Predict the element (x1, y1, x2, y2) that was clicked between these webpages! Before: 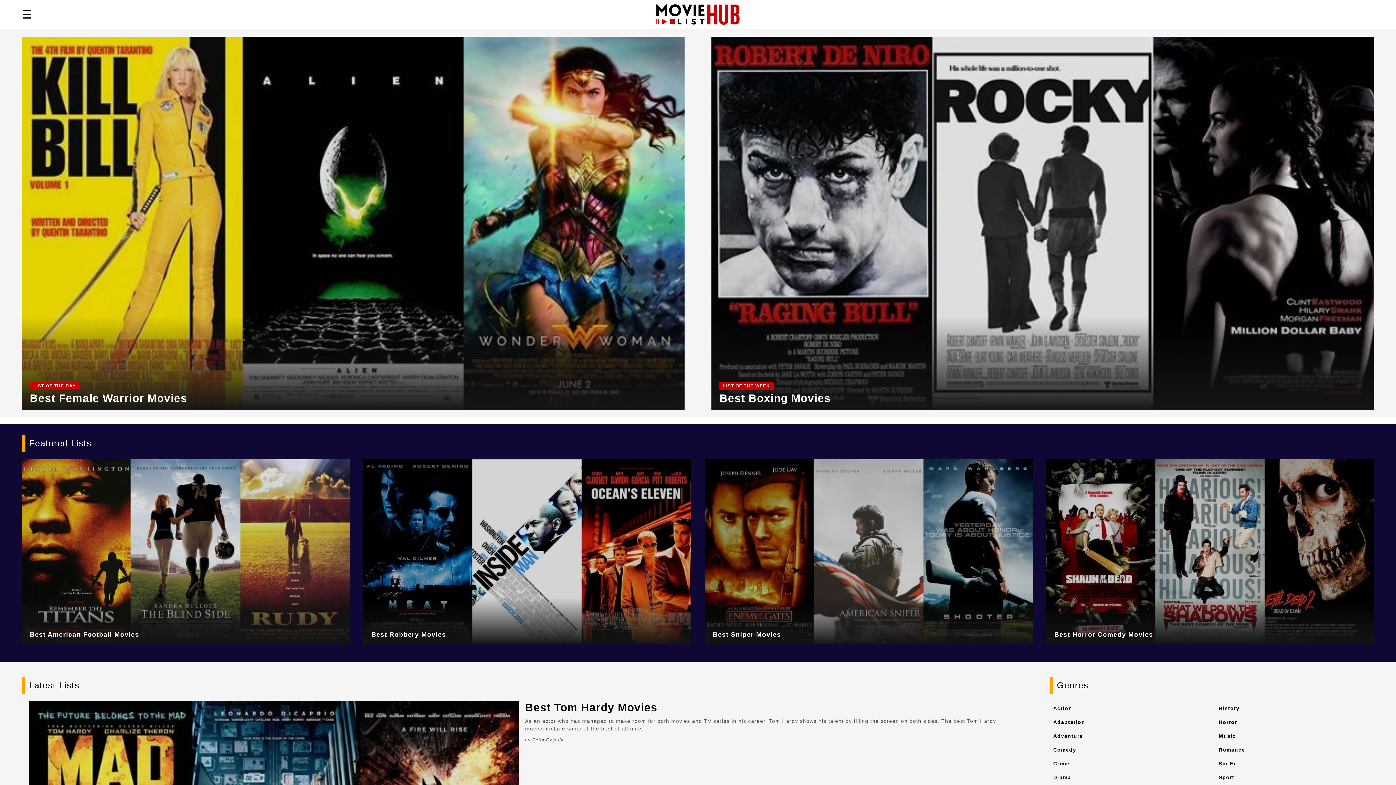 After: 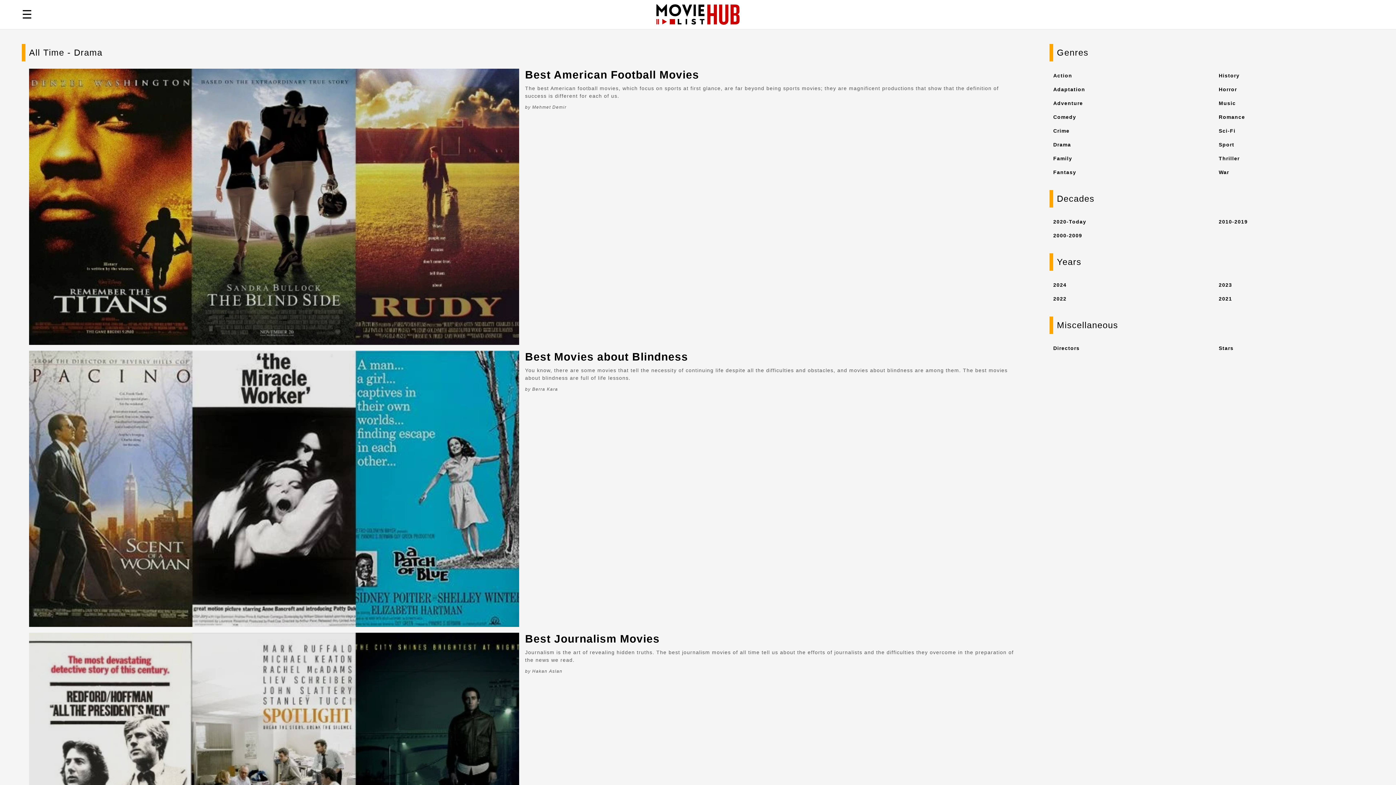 Action: label: Drama bbox: (1053, 774, 1071, 780)